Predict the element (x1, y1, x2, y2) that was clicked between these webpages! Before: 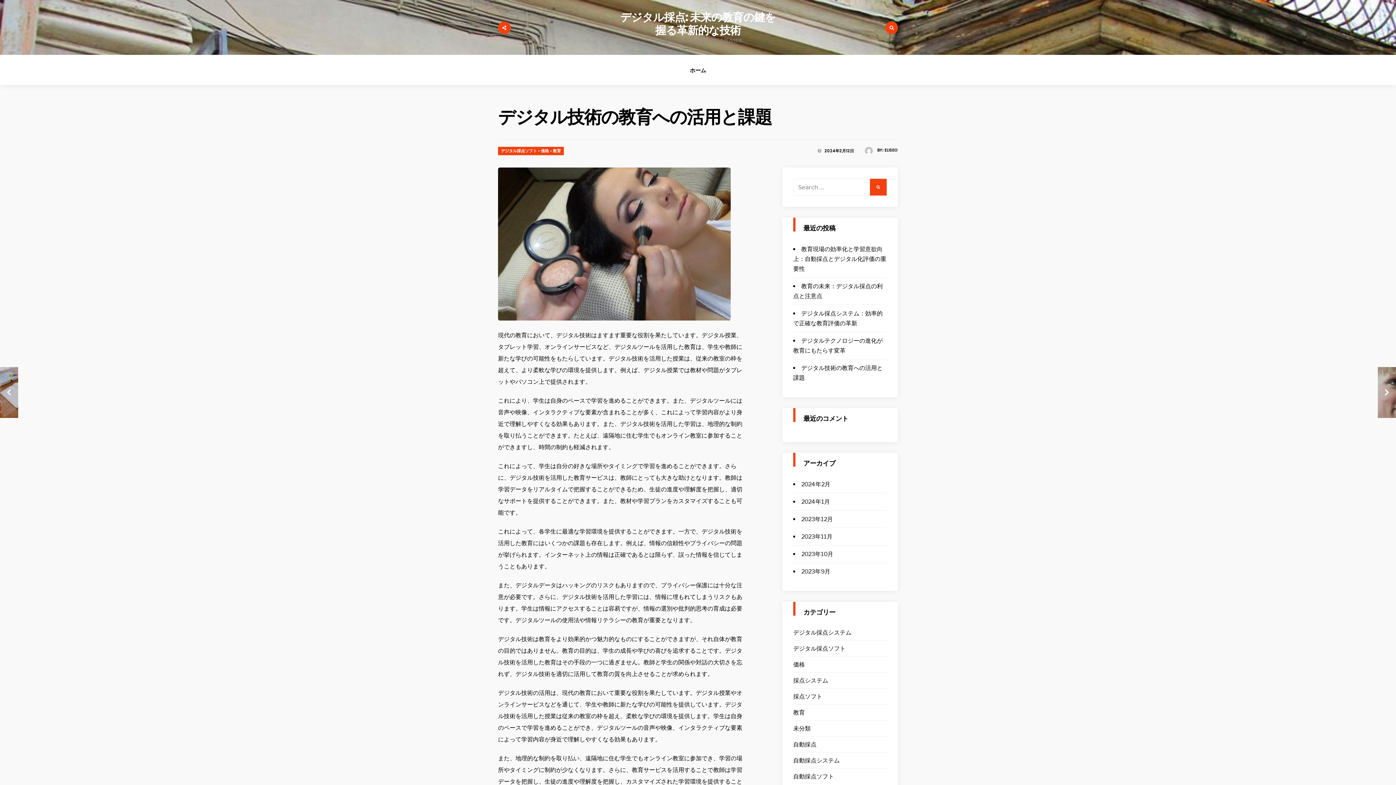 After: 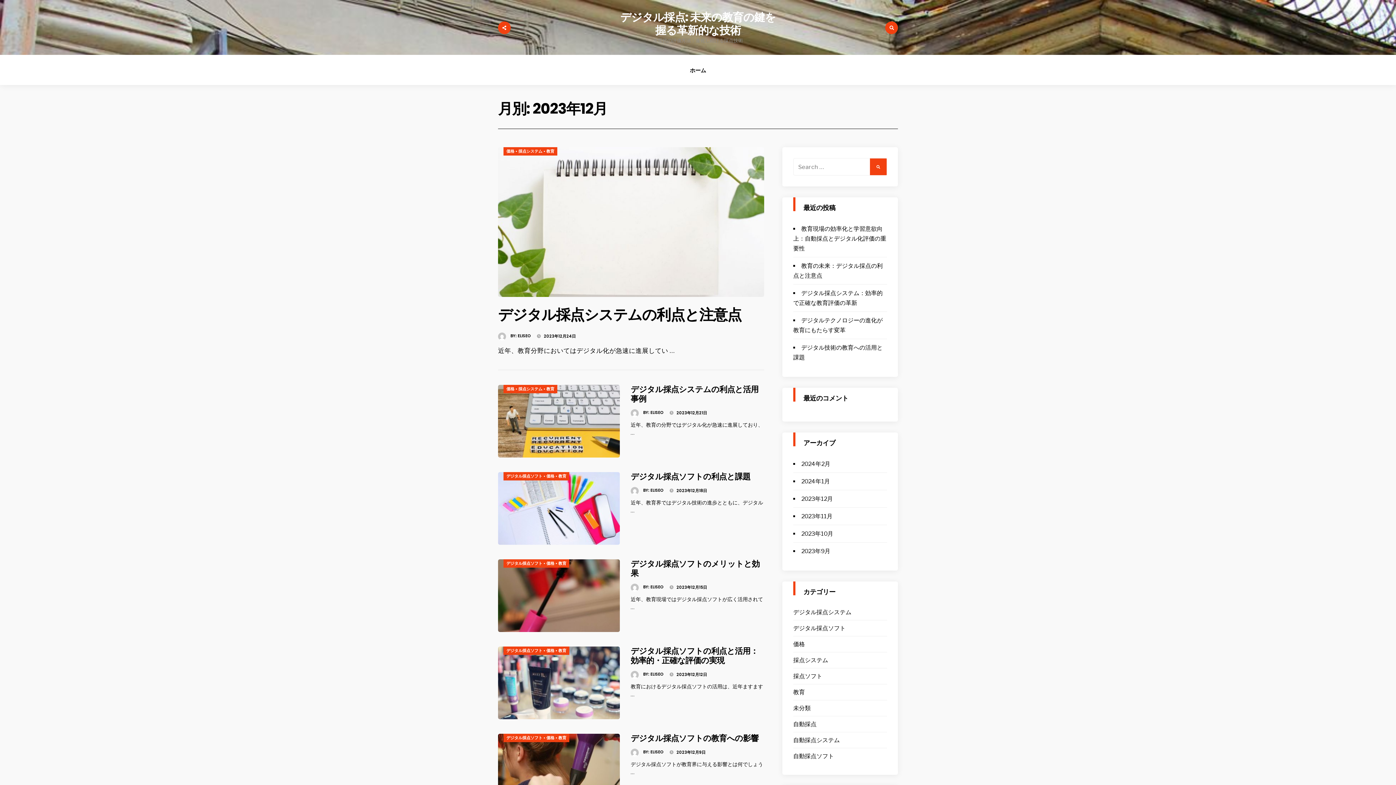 Action: bbox: (801, 516, 833, 522) label: 2023年12月